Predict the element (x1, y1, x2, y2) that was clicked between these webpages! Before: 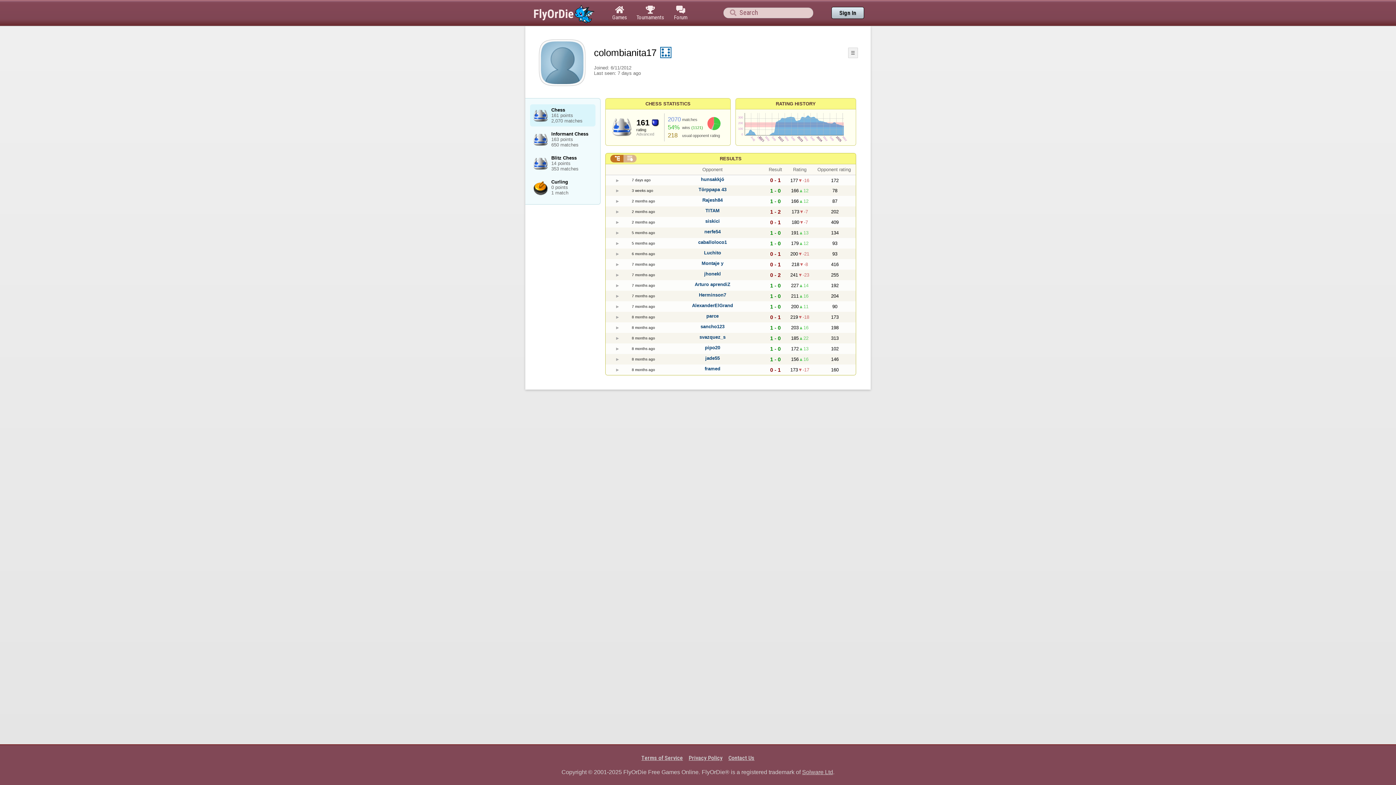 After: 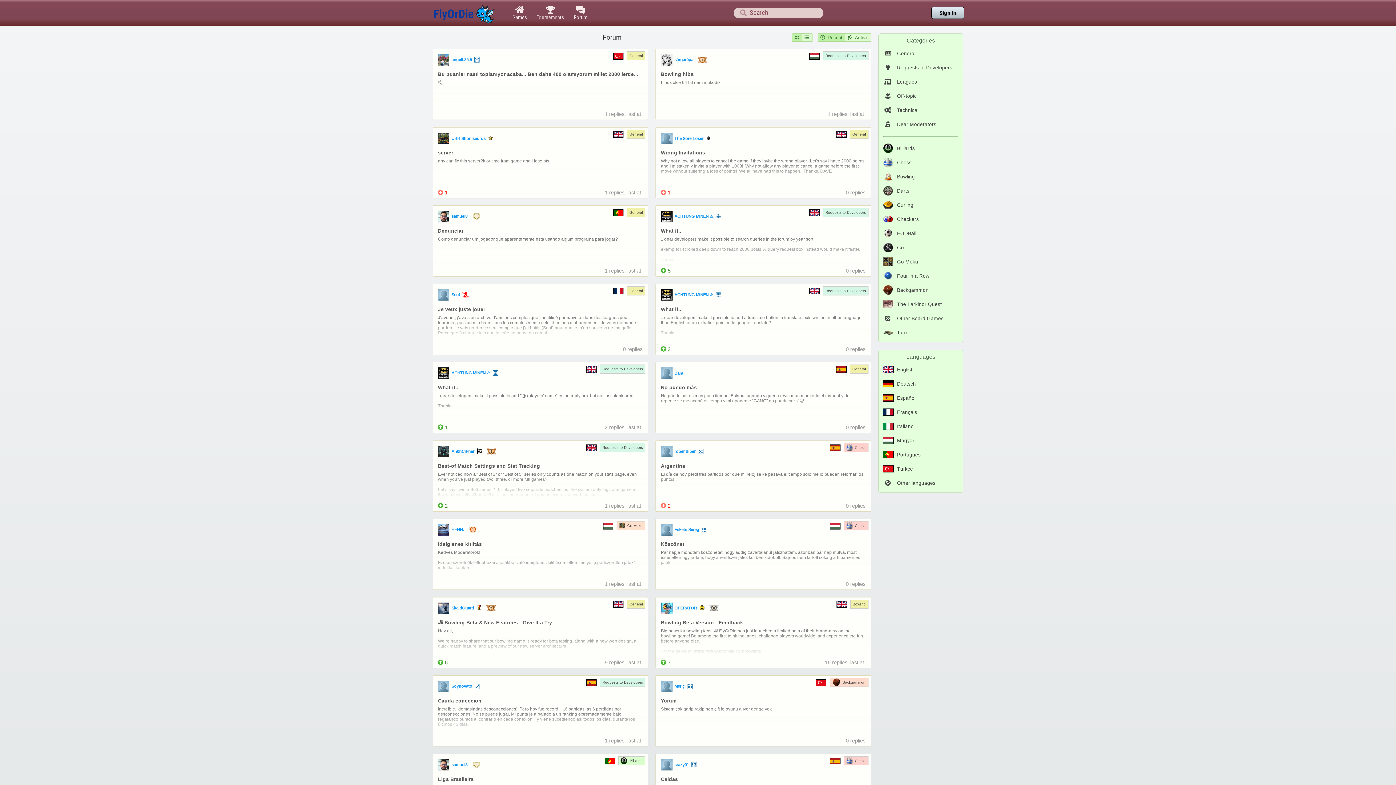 Action: label: 
Forum bbox: (669, 0, 692, 25)